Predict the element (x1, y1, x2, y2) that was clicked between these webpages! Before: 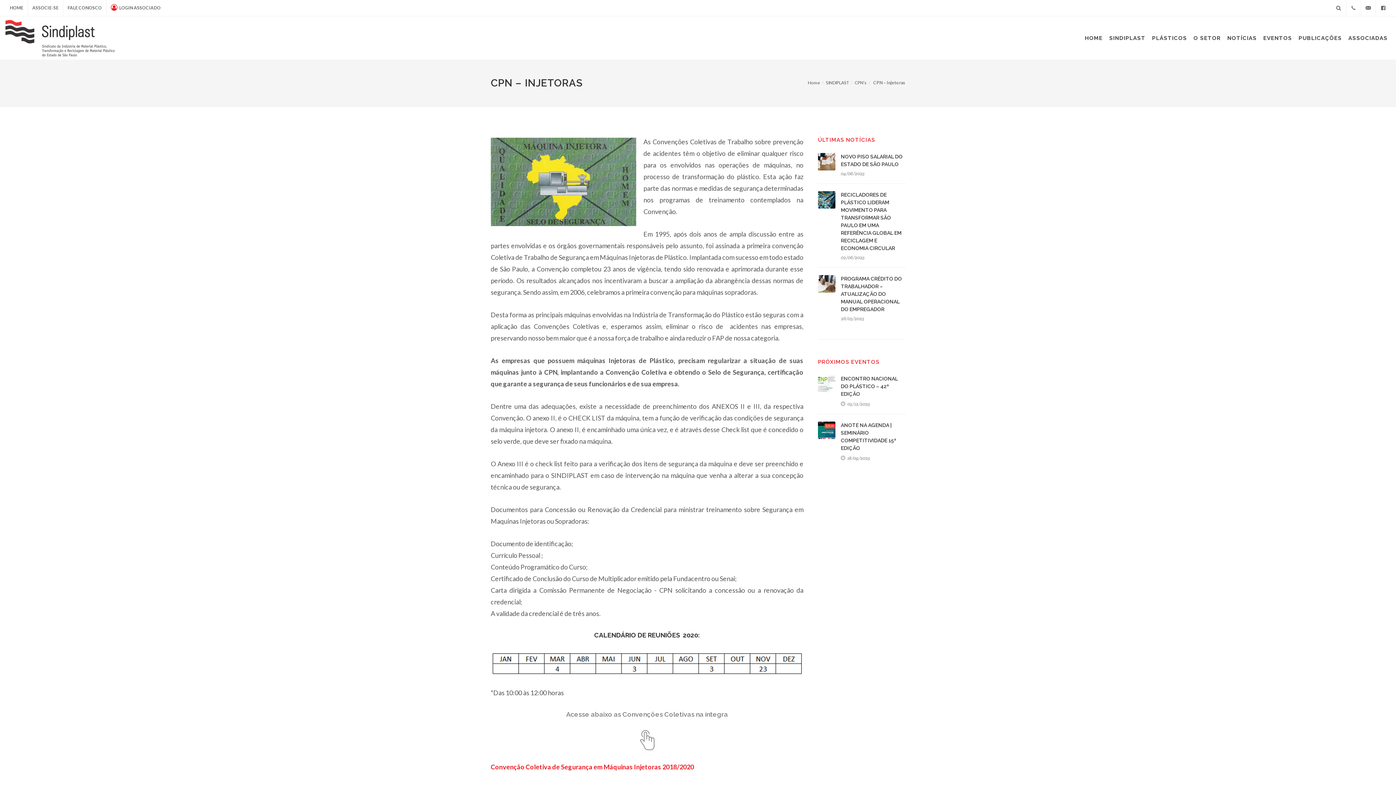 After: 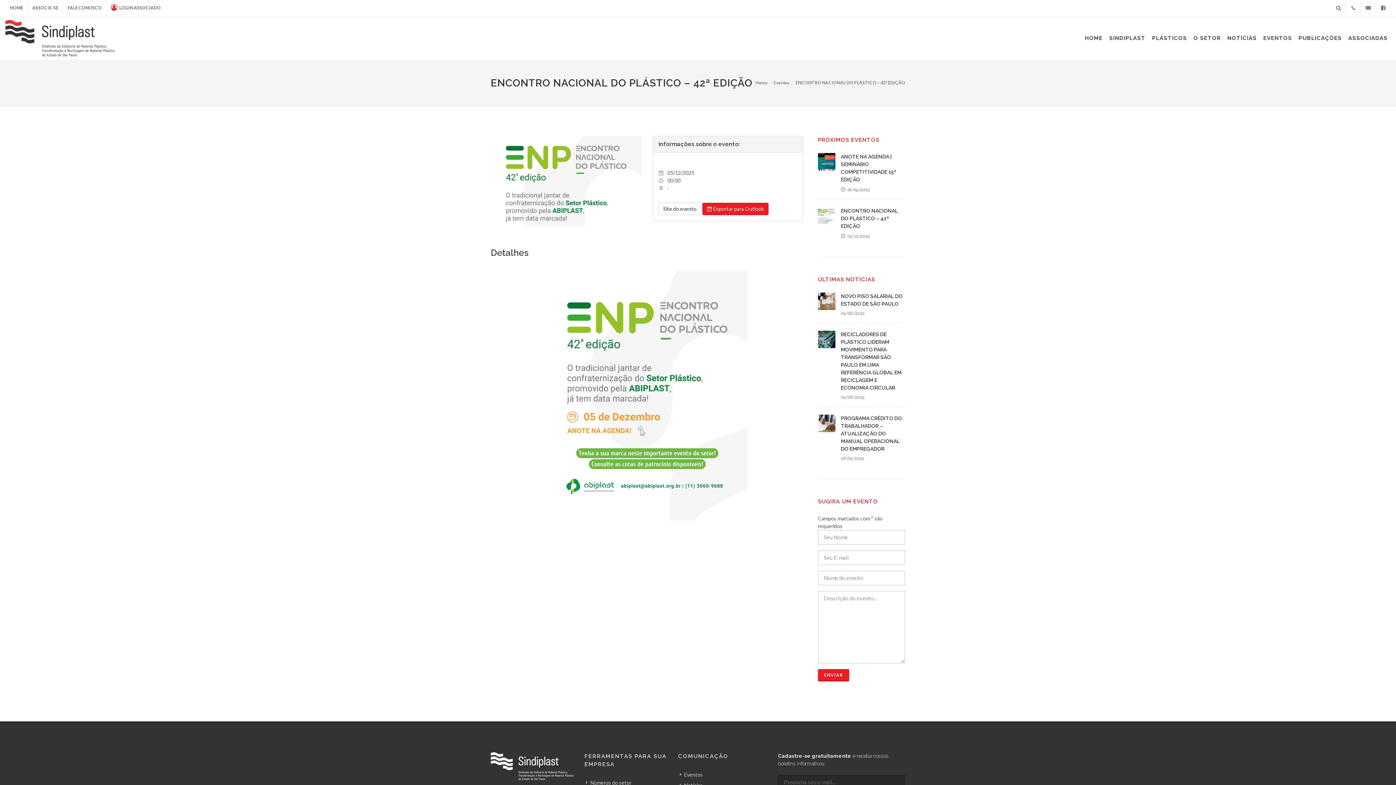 Action: bbox: (841, 376, 898, 397) label: ENCONTRO NACIONAL DO PLÁSTICO – 42ª EDIÇÃO